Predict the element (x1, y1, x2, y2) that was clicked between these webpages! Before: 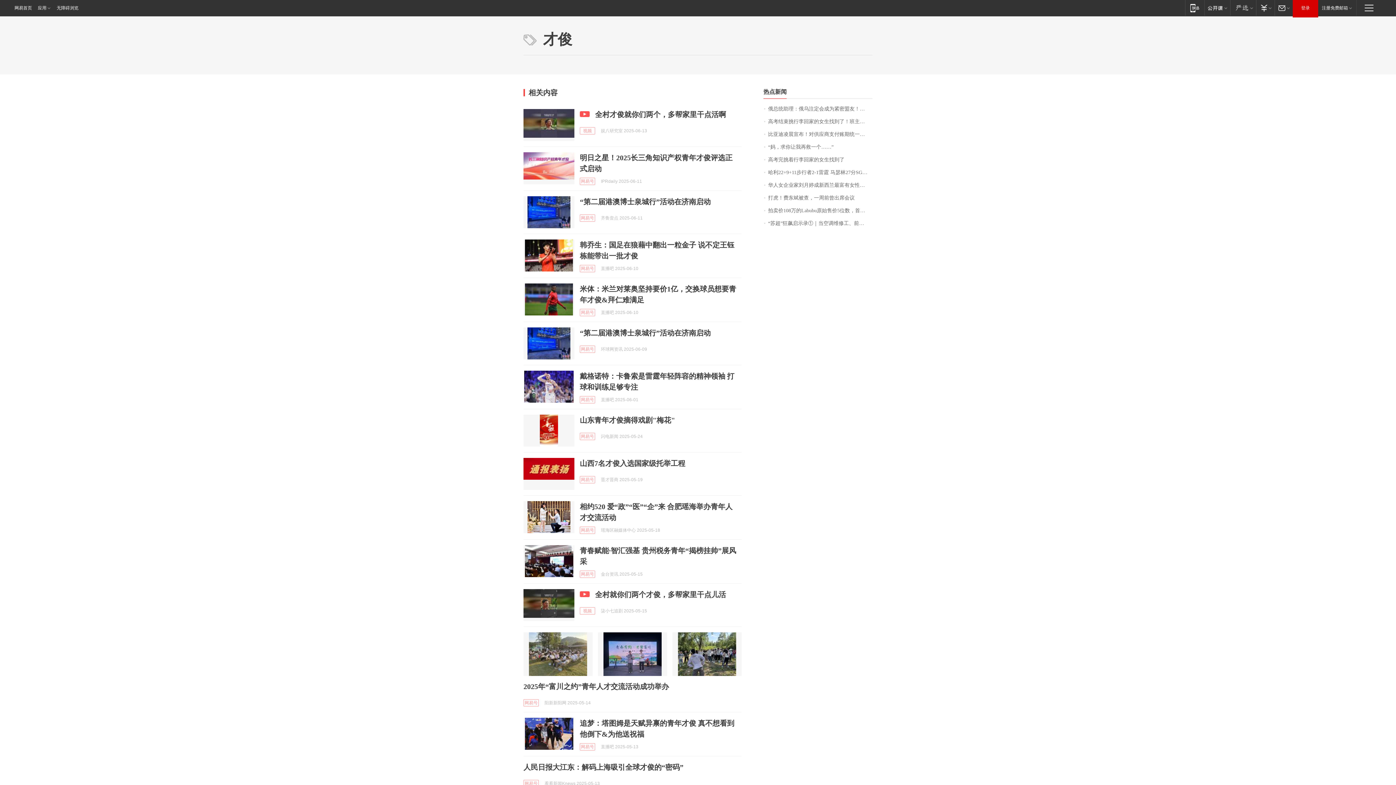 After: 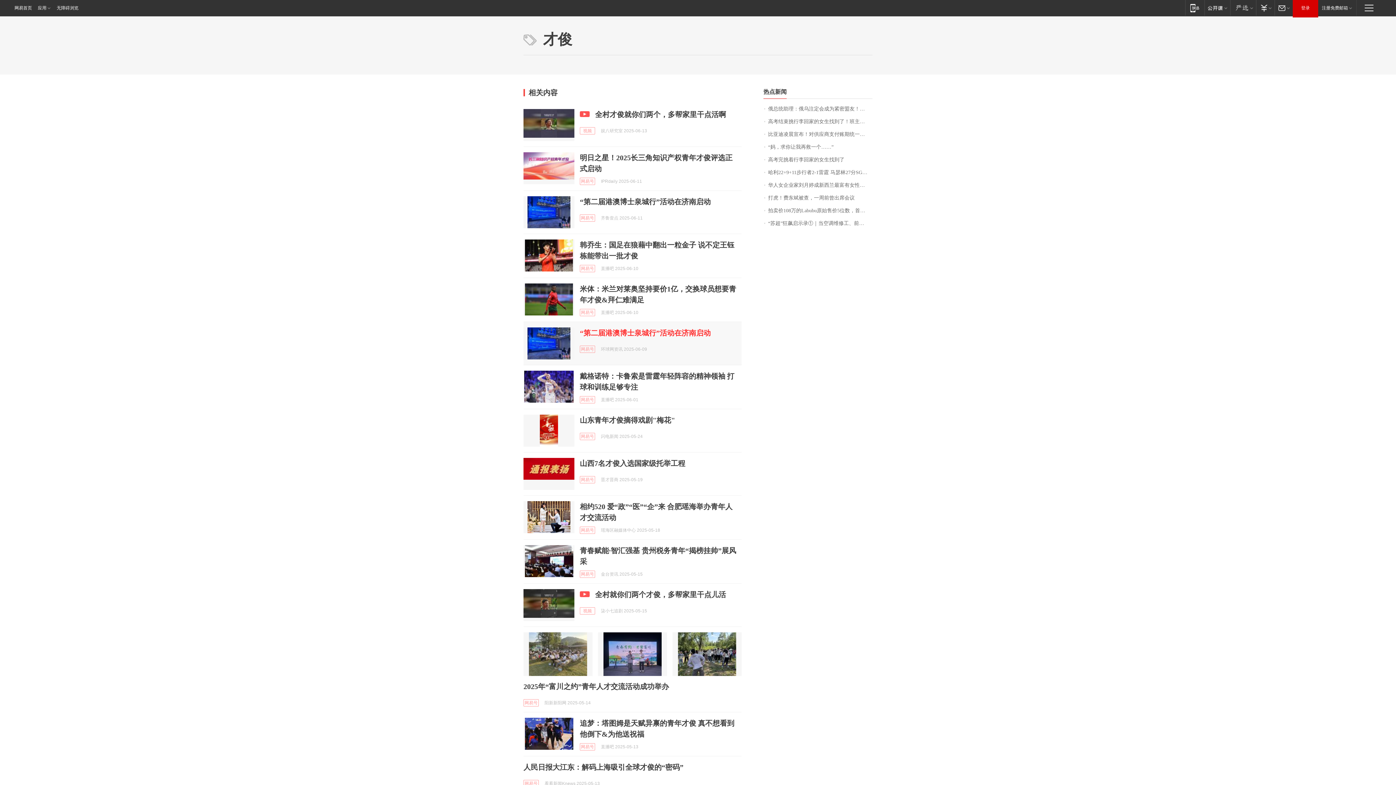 Action: label: “第二届港澳博士泉城行”活动在济南启动 bbox: (580, 329, 710, 337)